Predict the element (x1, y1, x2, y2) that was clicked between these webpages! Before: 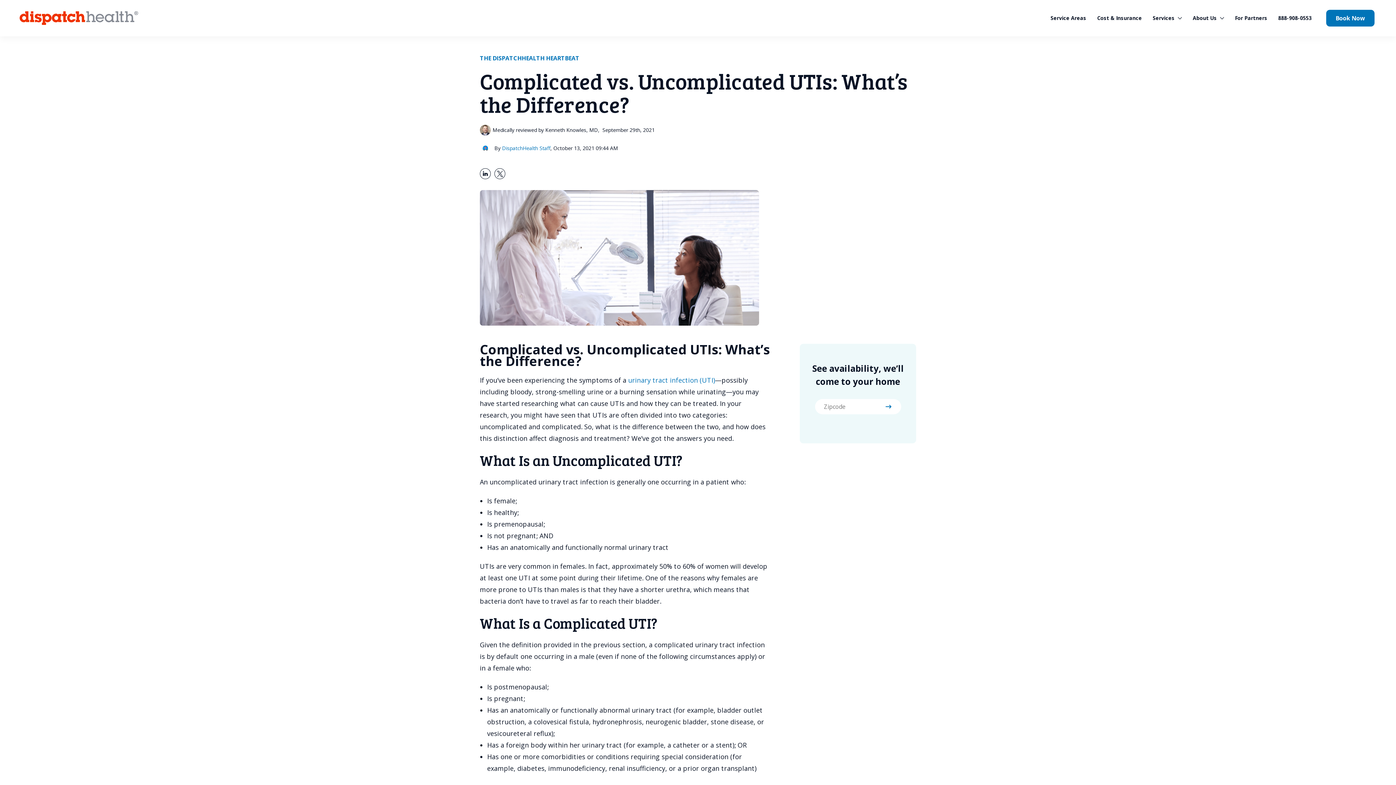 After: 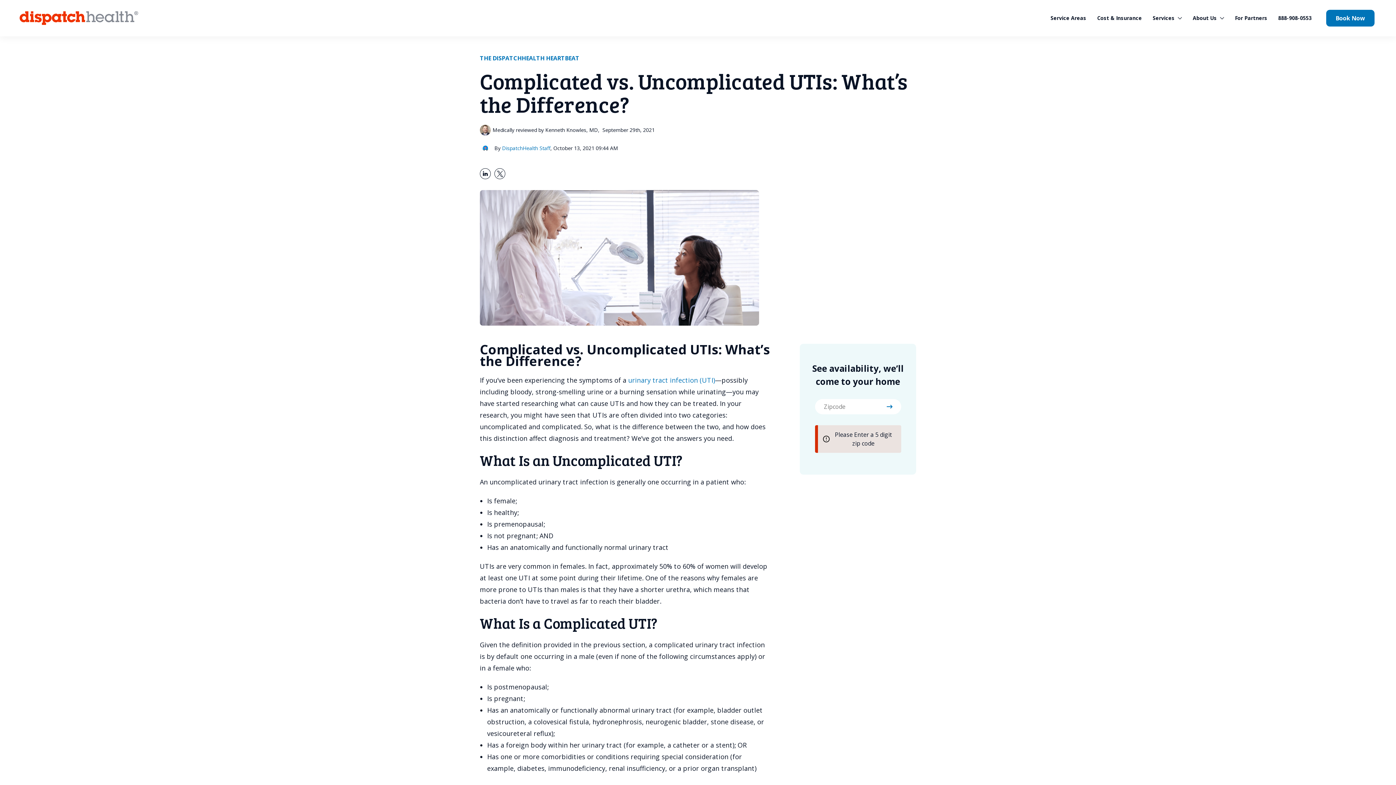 Action: label: Enter bbox: (878, 399, 901, 414)